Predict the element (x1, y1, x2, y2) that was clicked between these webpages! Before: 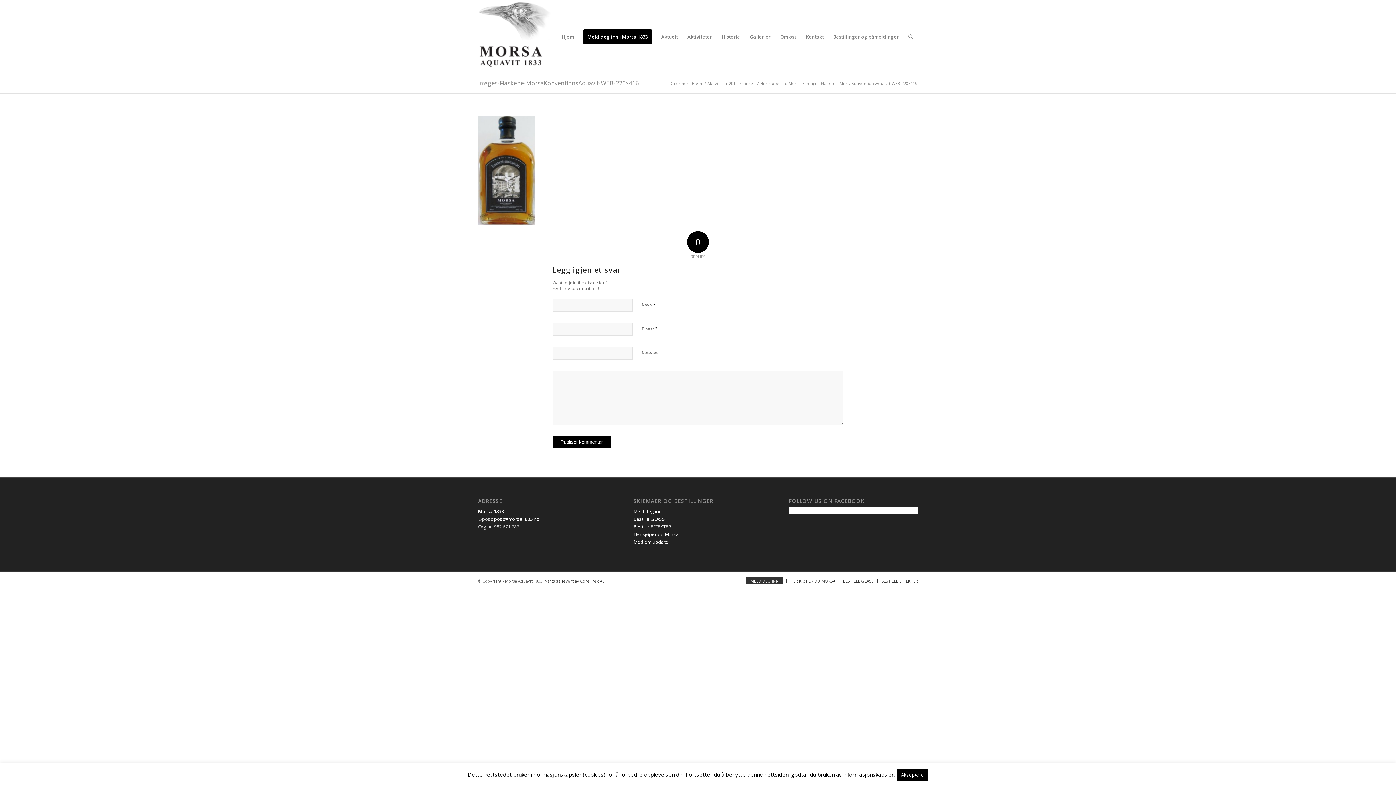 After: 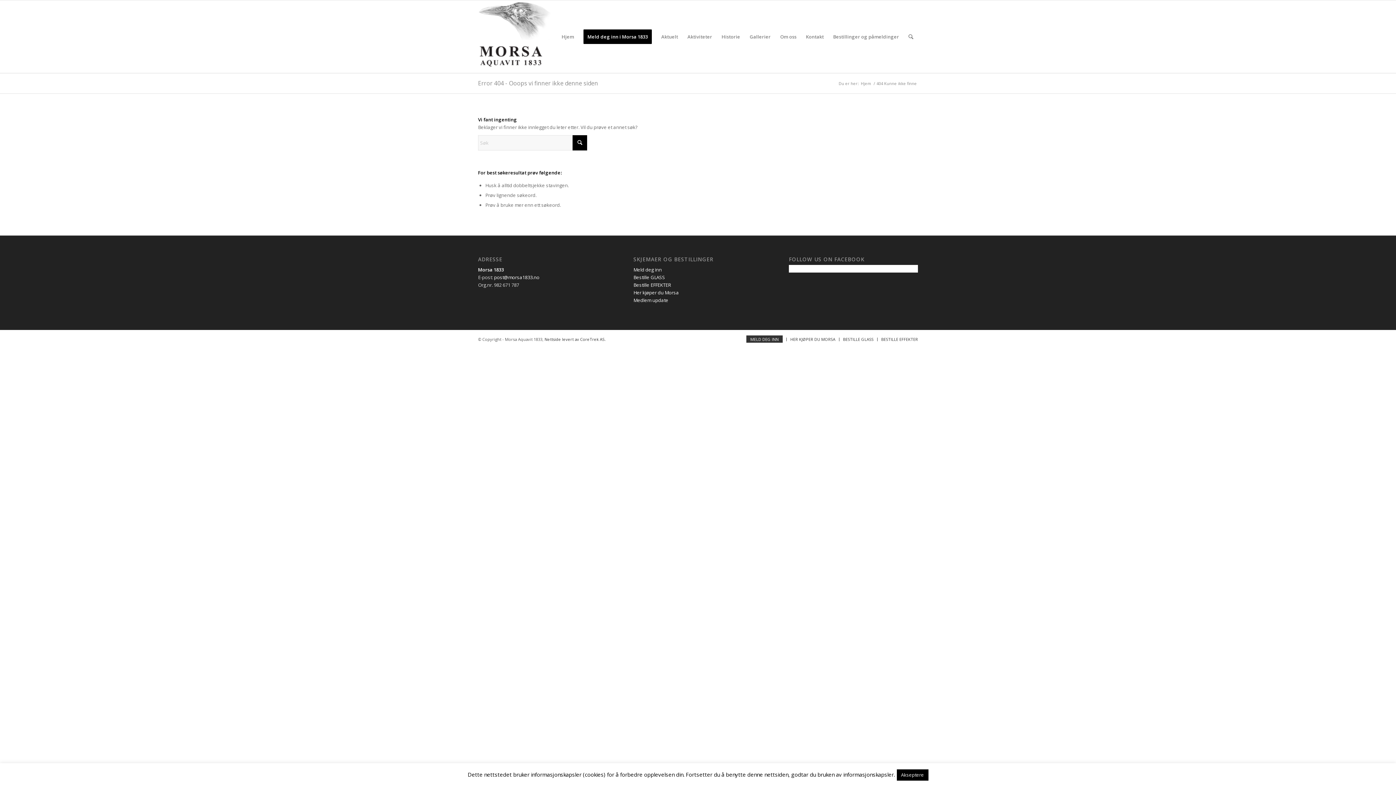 Action: bbox: (706, 80, 738, 86) label: Aktiviteter 2019